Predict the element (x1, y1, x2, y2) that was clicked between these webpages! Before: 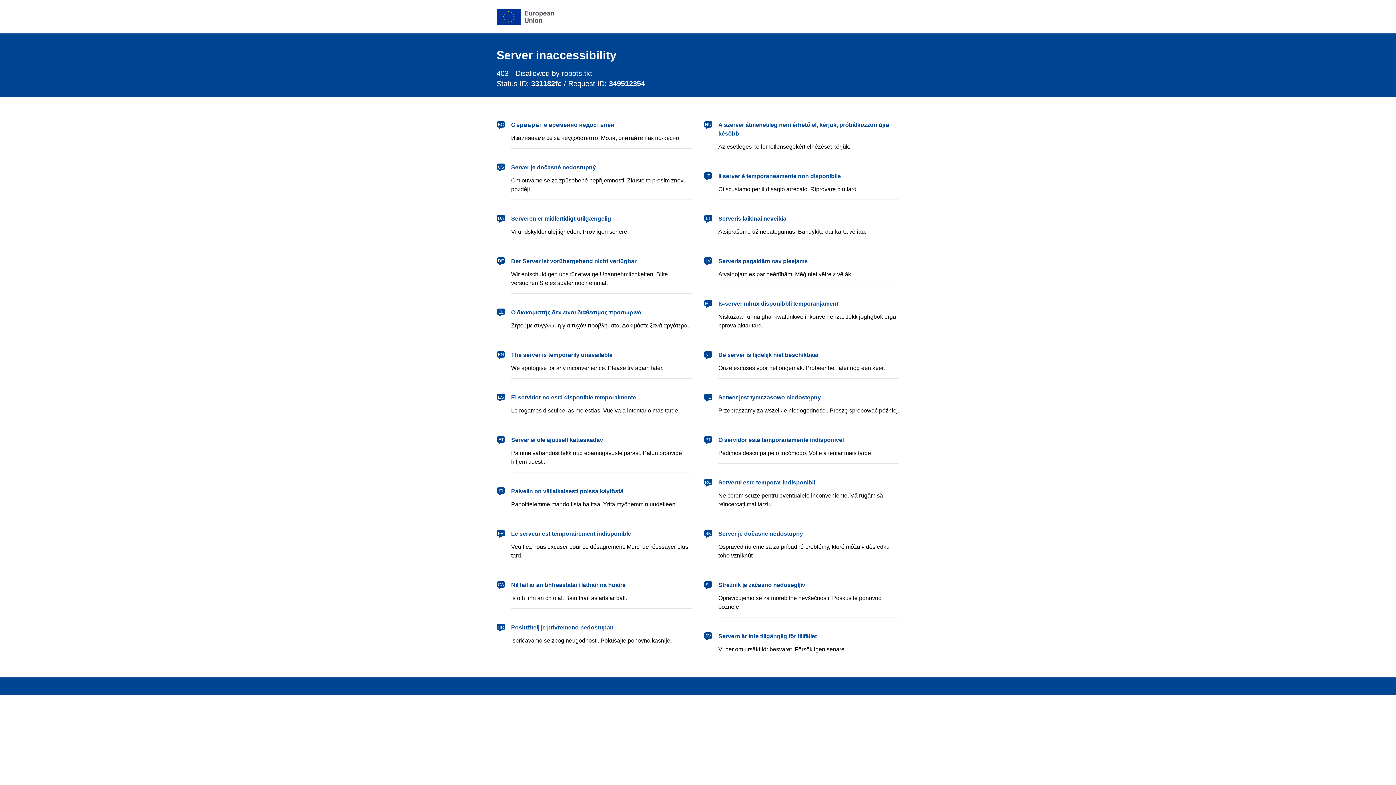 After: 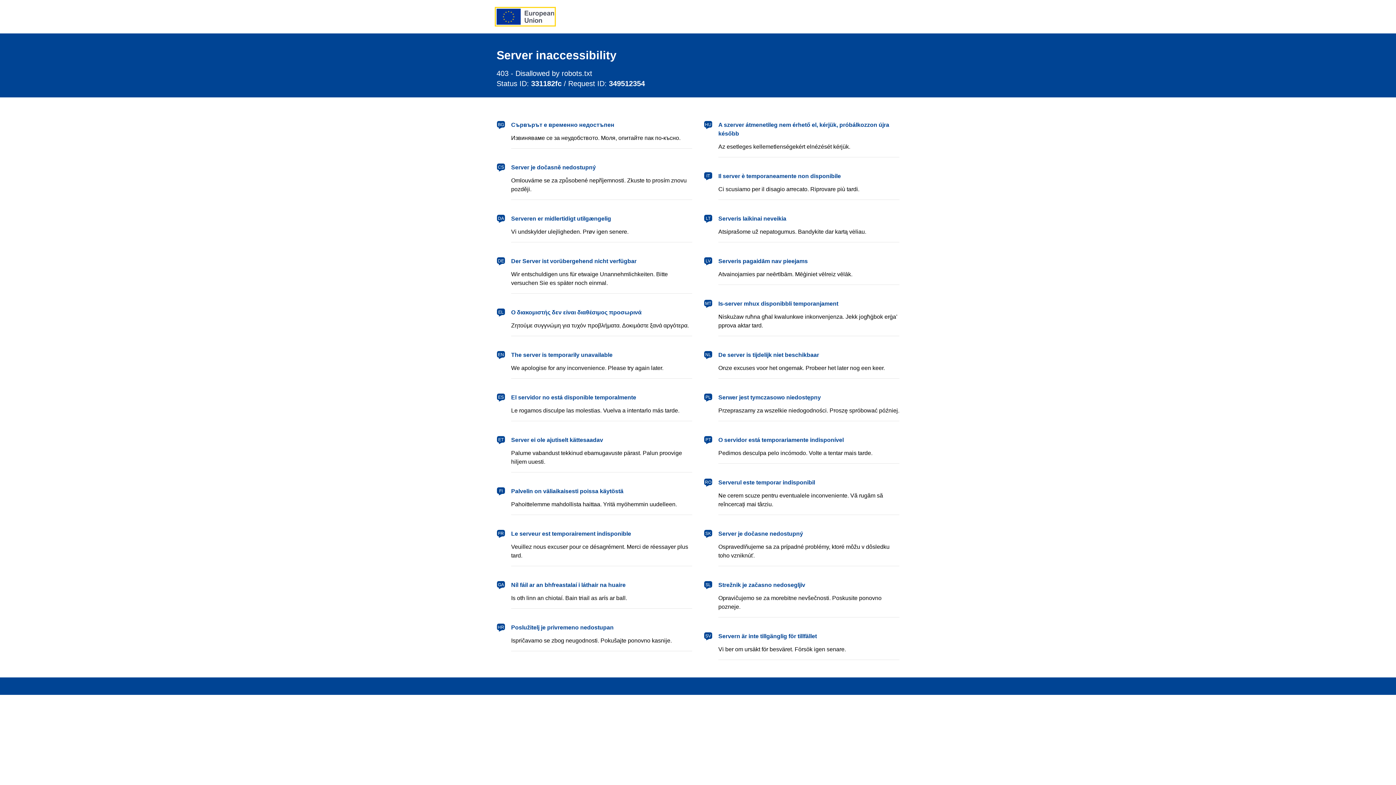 Action: bbox: (496, 8, 554, 24) label: European Union